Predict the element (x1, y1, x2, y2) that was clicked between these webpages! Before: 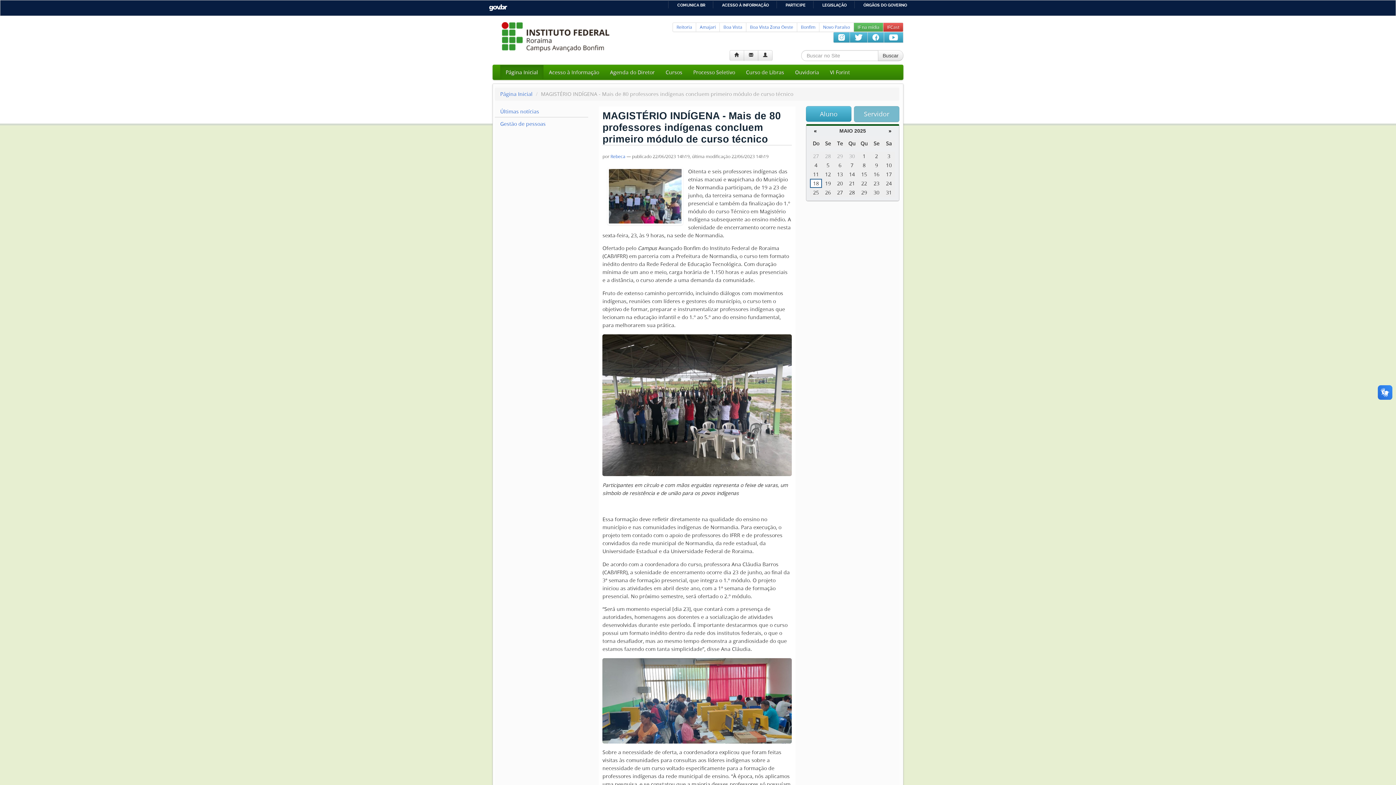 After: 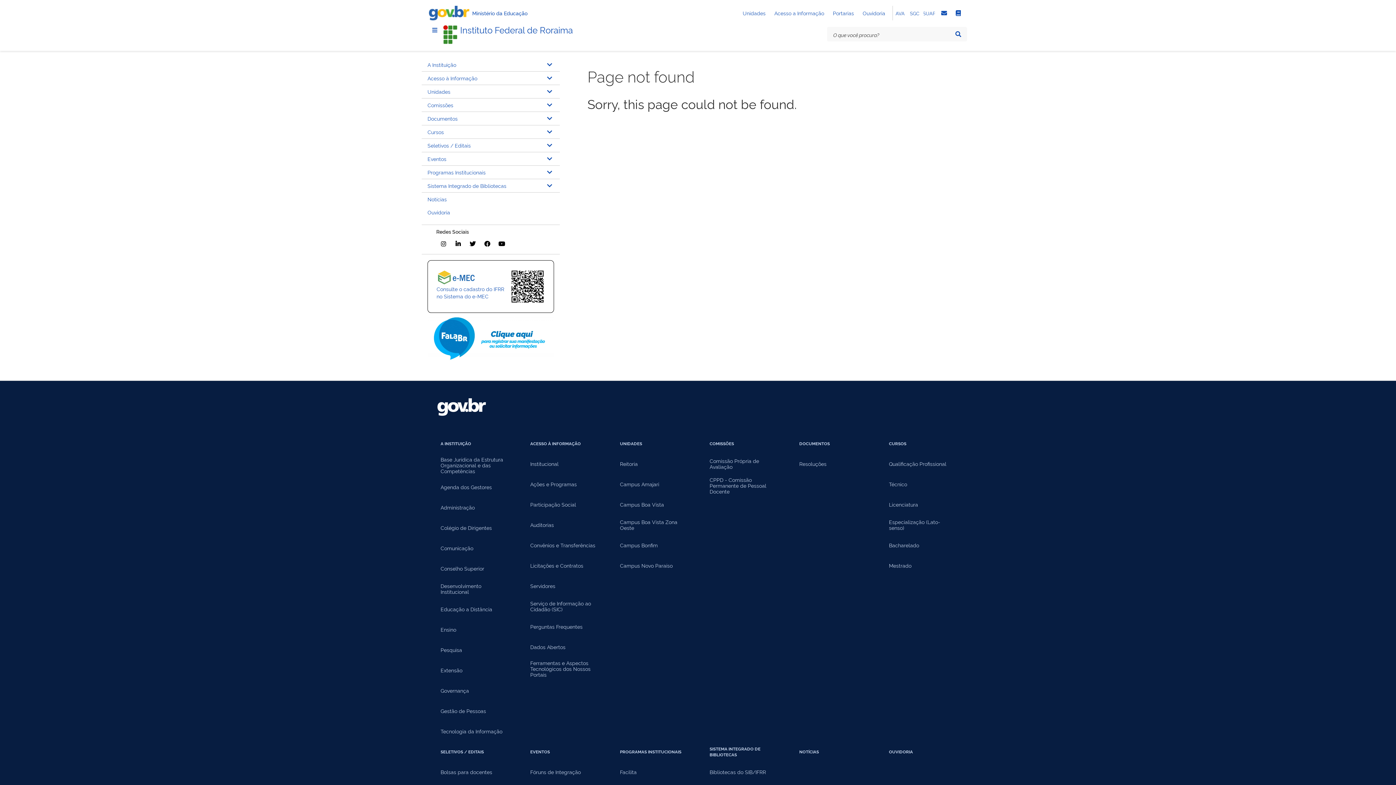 Action: label: Acesso à Informação bbox: (543, 65, 604, 79)